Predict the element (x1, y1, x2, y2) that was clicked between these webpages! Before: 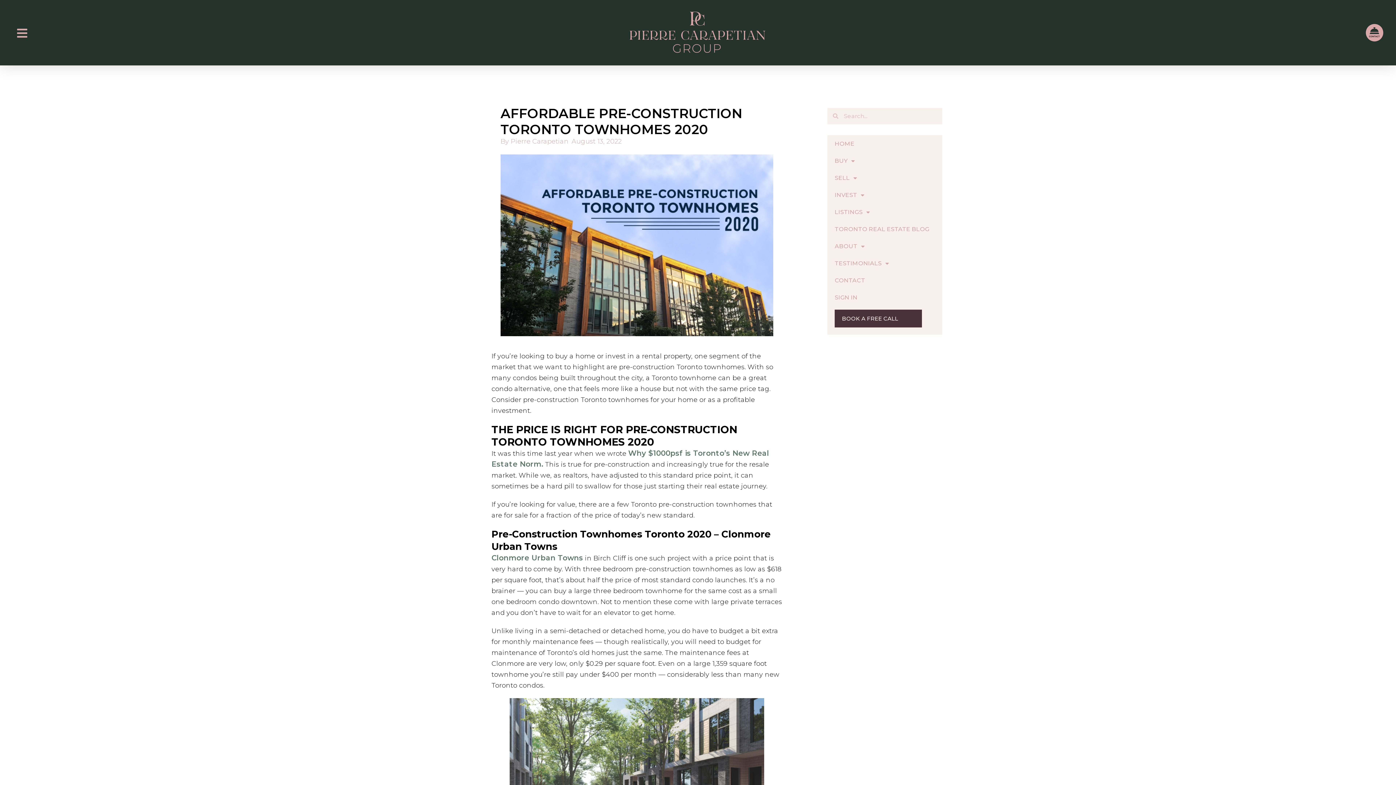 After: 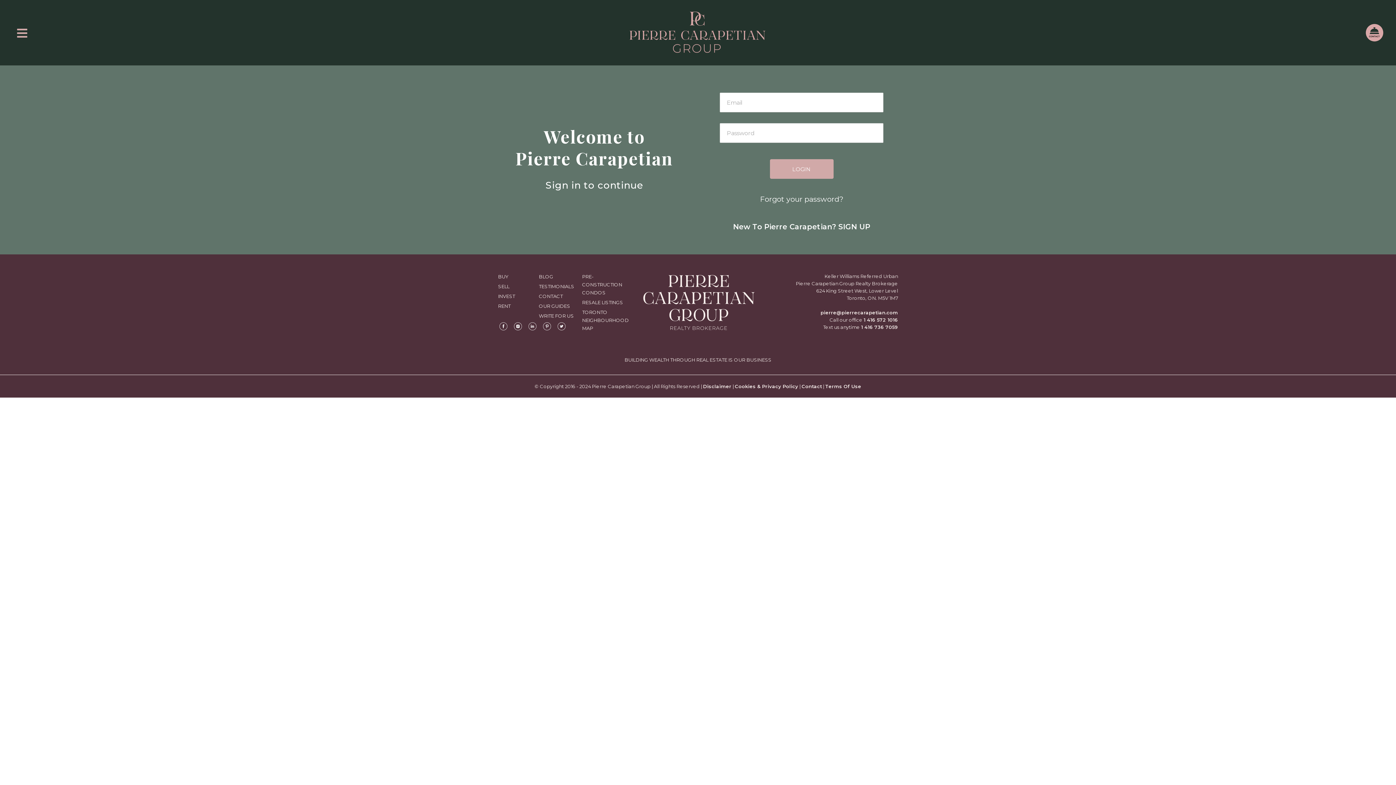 Action: bbox: (827, 285, 942, 302) label: SIGN IN